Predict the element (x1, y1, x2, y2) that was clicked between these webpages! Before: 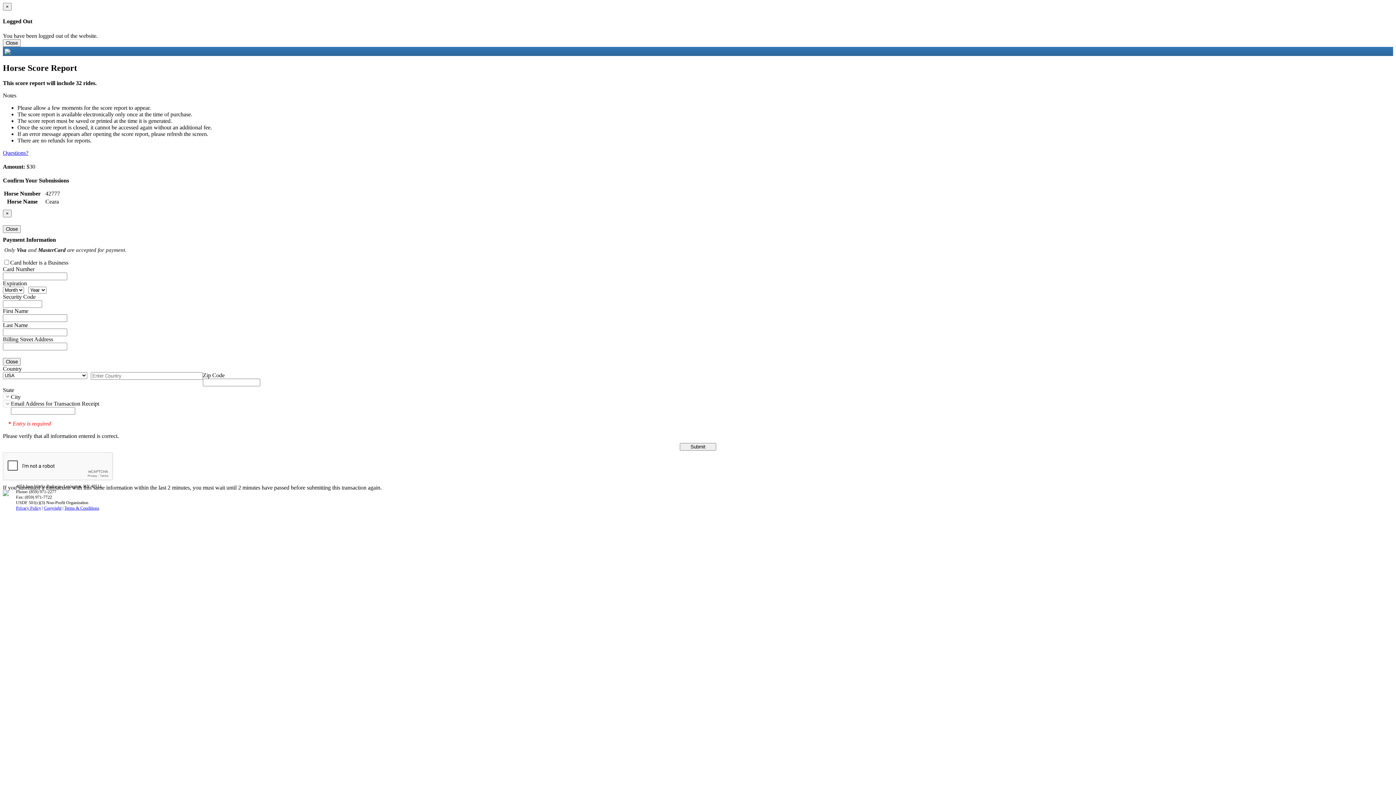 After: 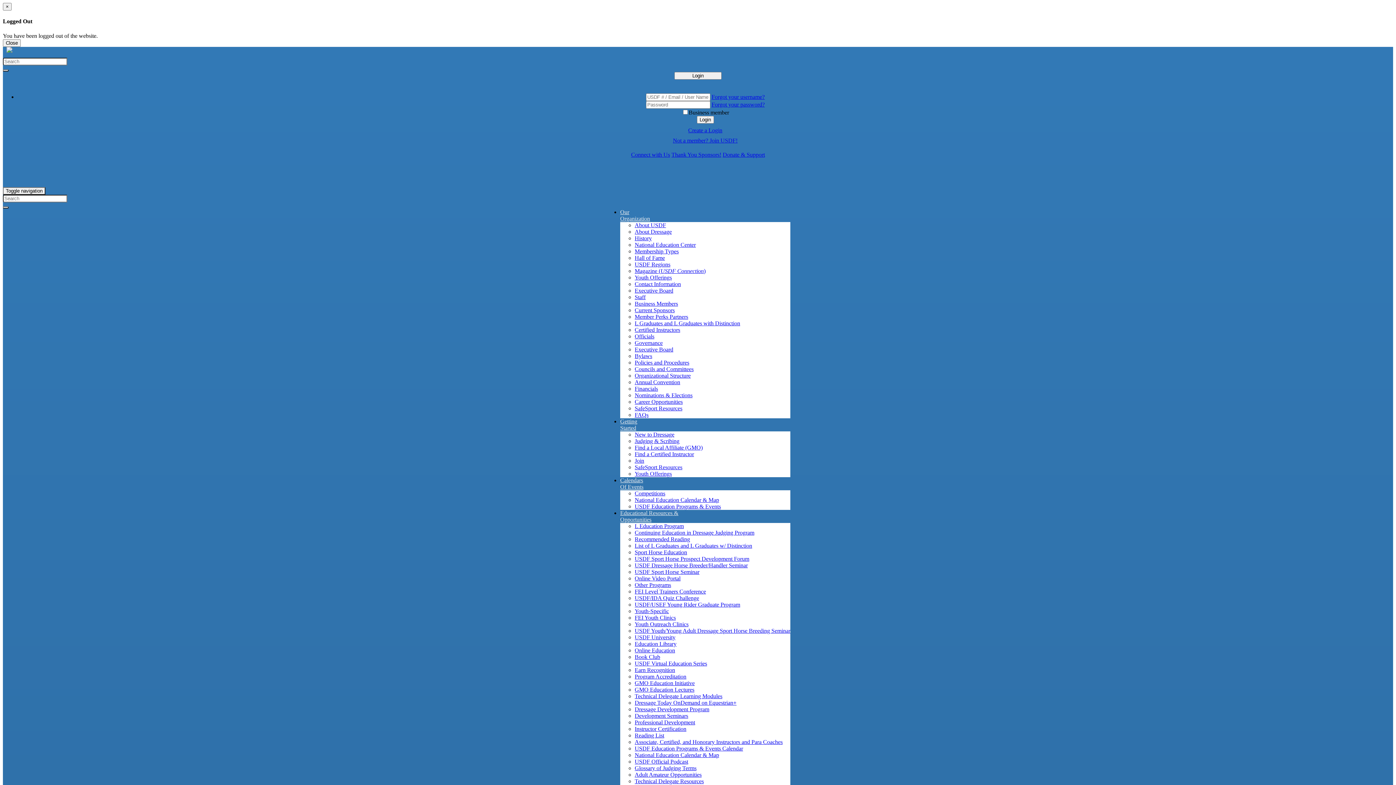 Action: bbox: (2, 491, 16, 497)